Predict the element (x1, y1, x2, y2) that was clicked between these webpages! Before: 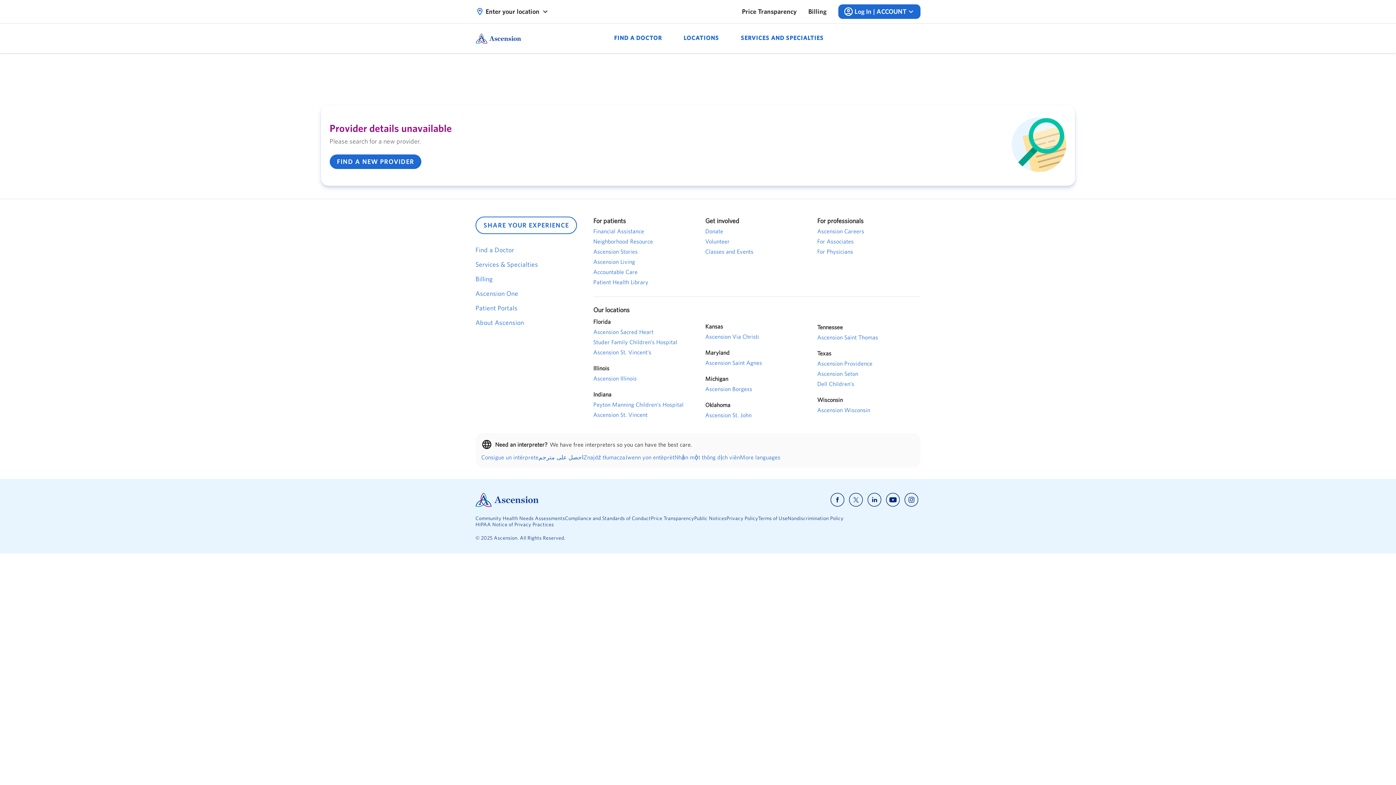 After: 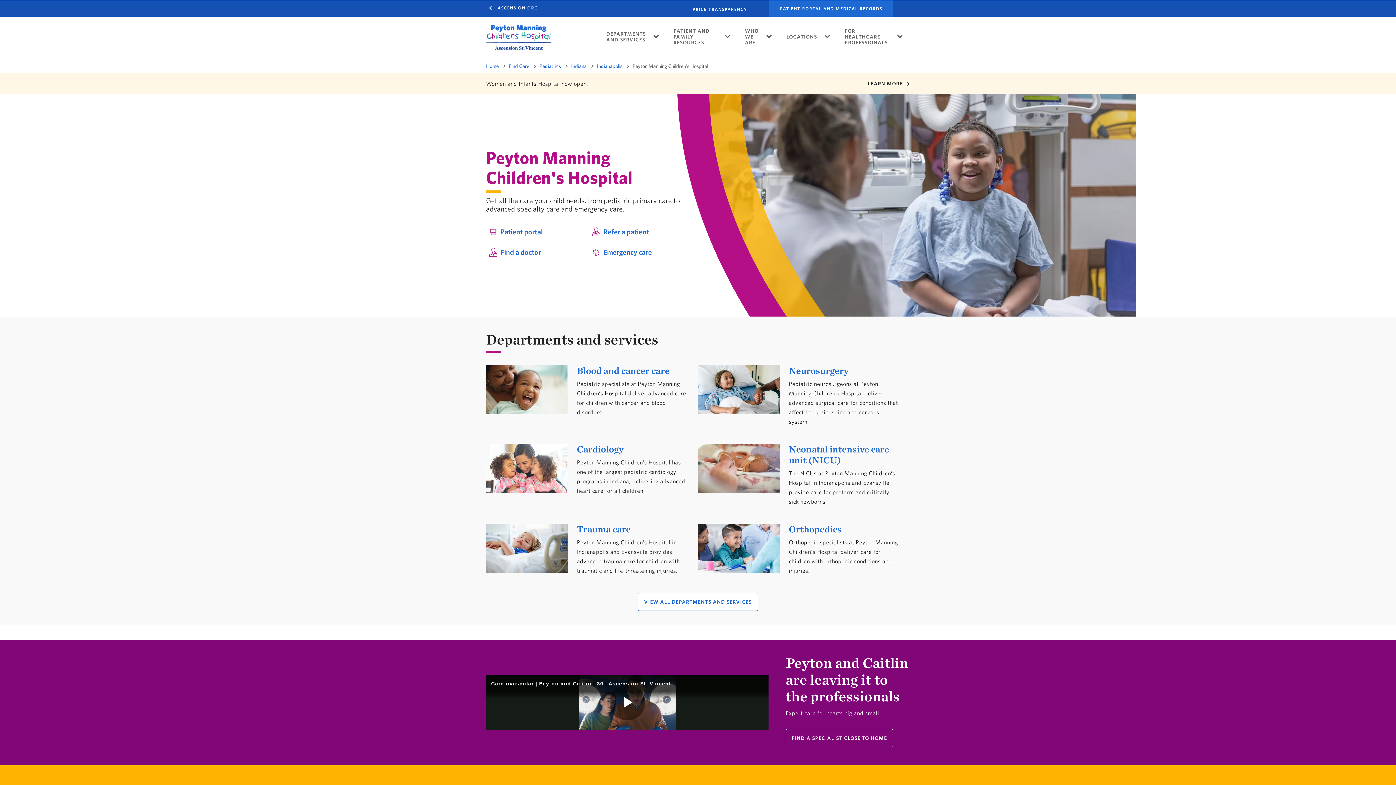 Action: label: Peyton Manning Children’s Hospital bbox: (593, 400, 696, 409)